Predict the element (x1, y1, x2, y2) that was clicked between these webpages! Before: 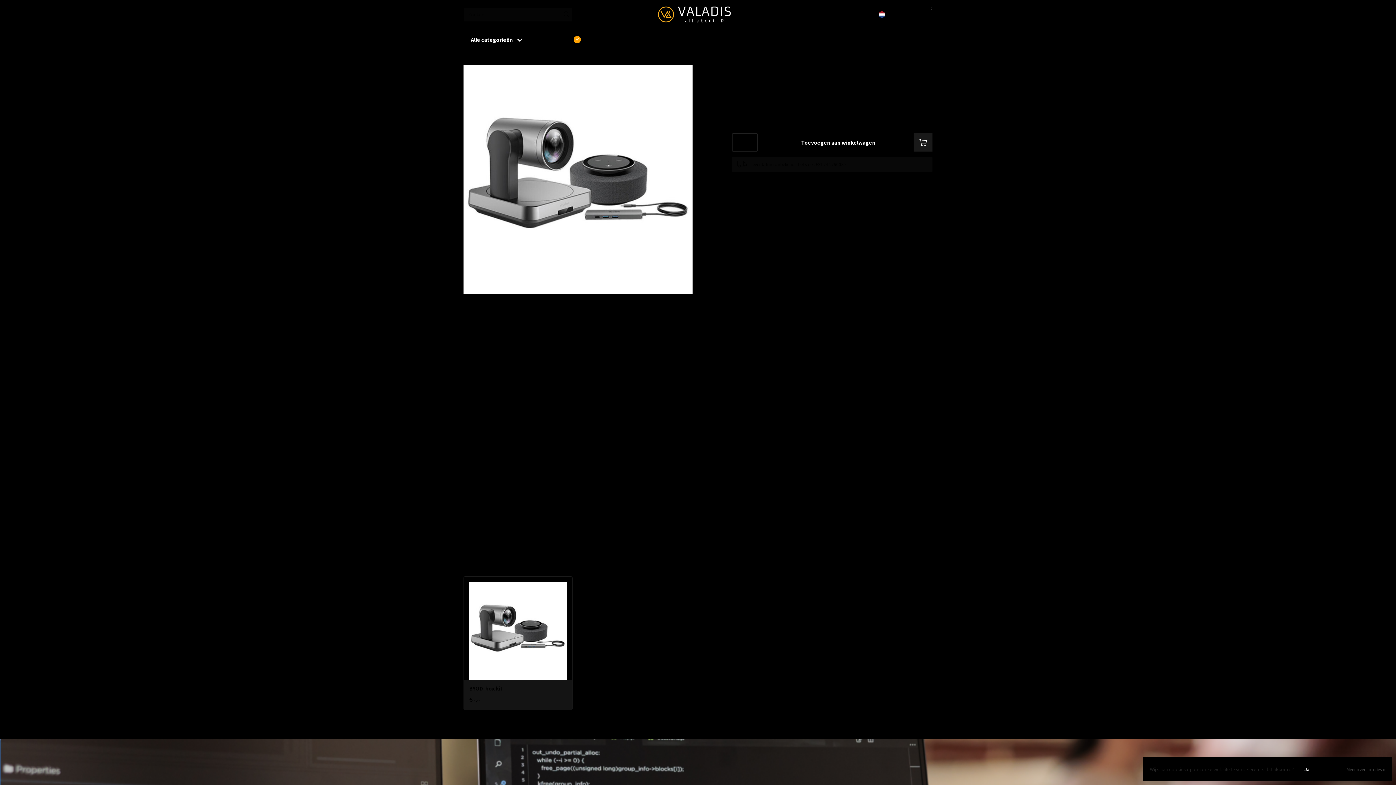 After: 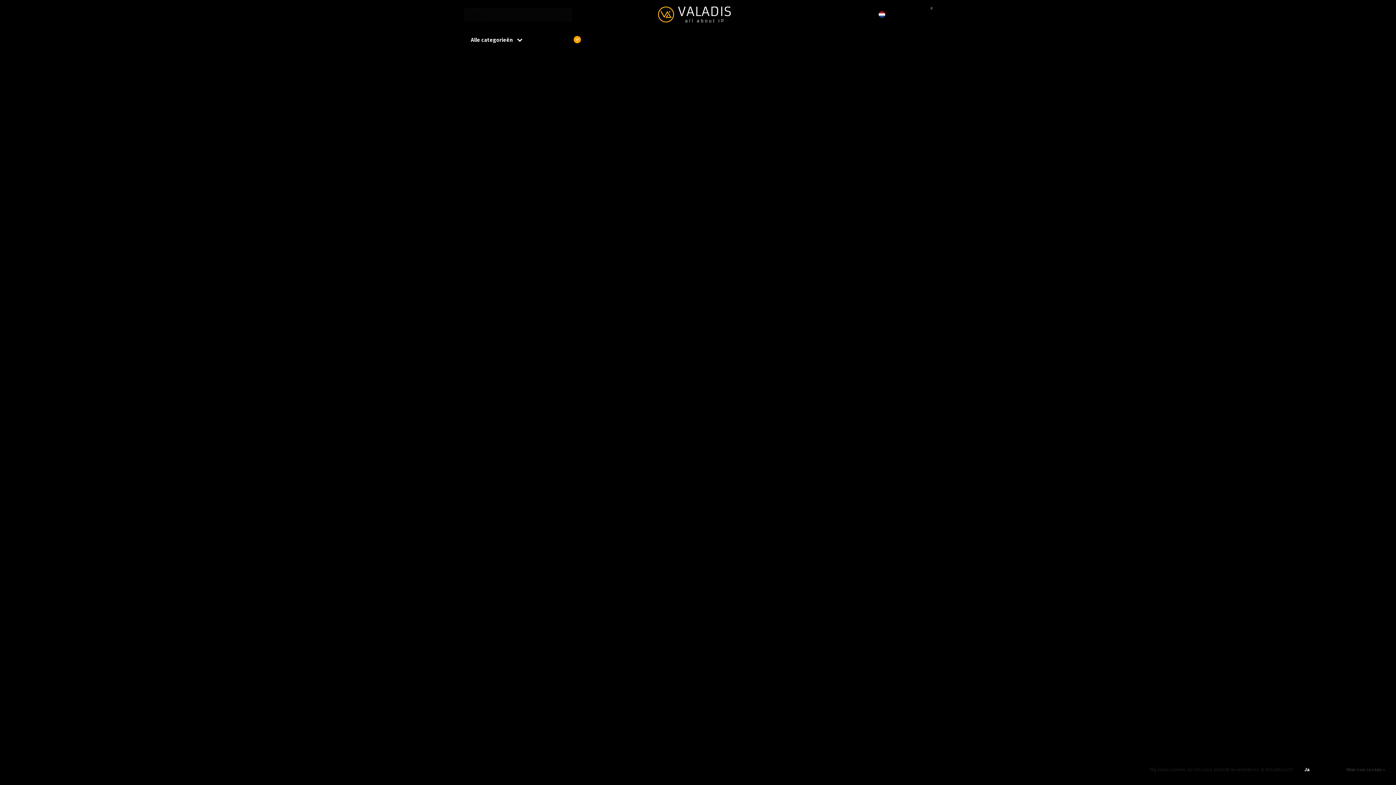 Action: bbox: (1346, 765, 1385, 774) label: Meer over cookies »